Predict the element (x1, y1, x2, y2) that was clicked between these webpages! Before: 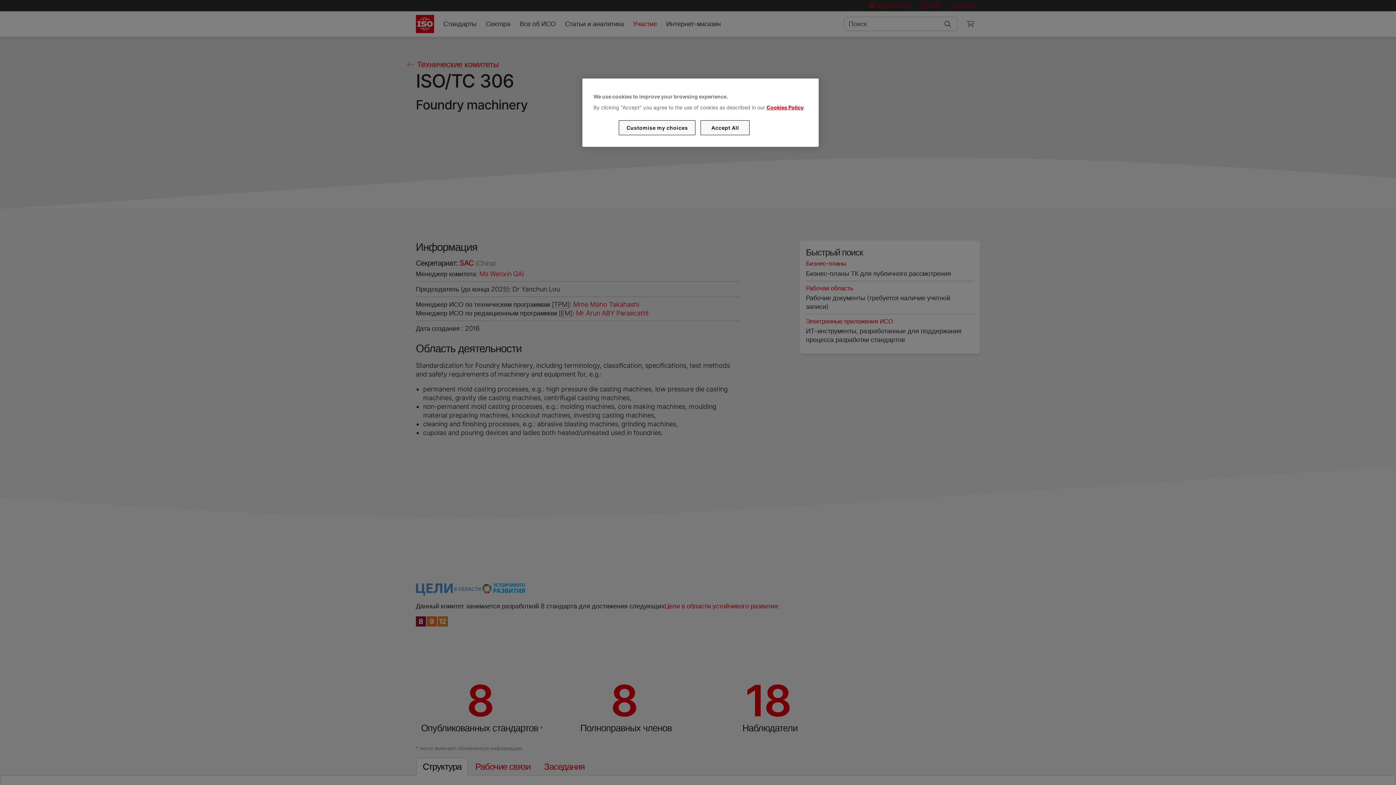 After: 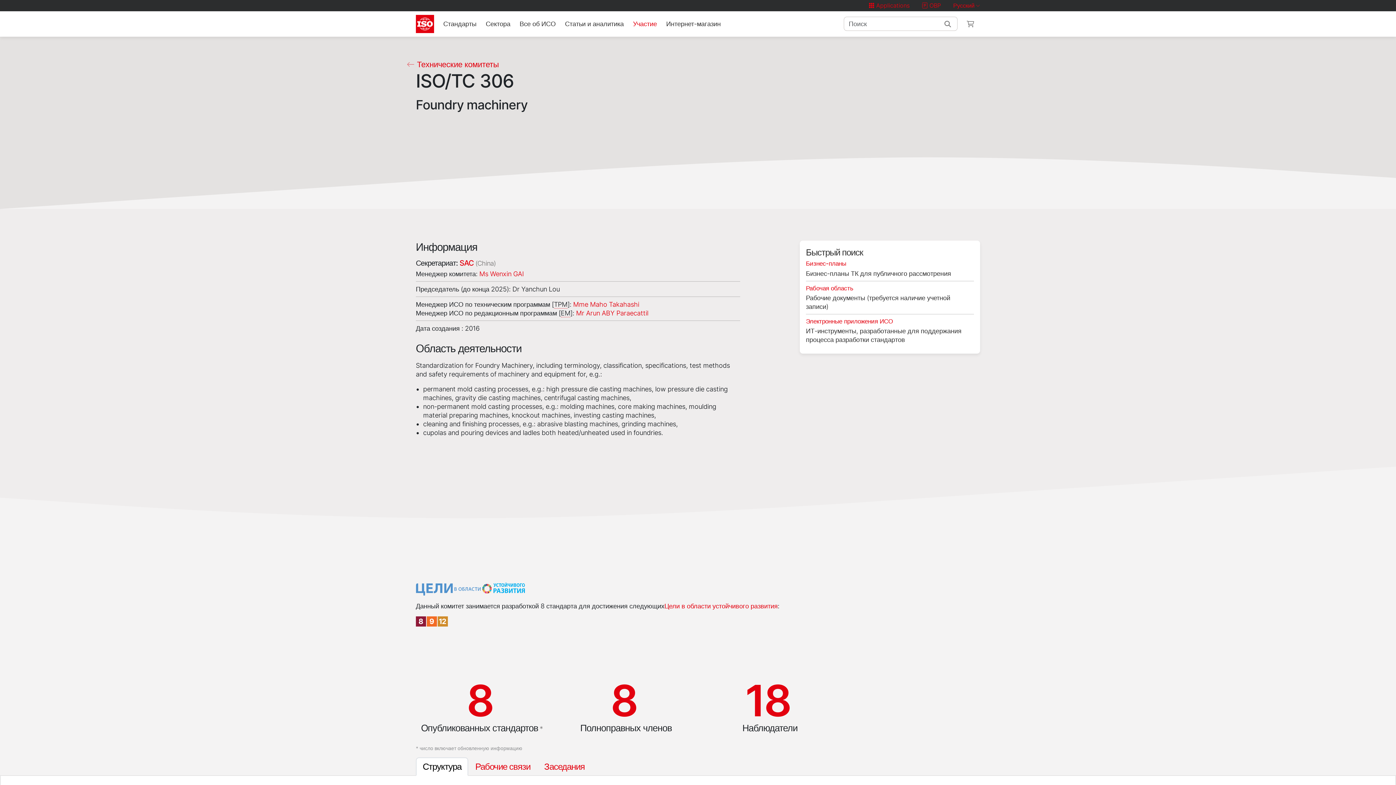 Action: bbox: (700, 120, 749, 135) label: Accept All